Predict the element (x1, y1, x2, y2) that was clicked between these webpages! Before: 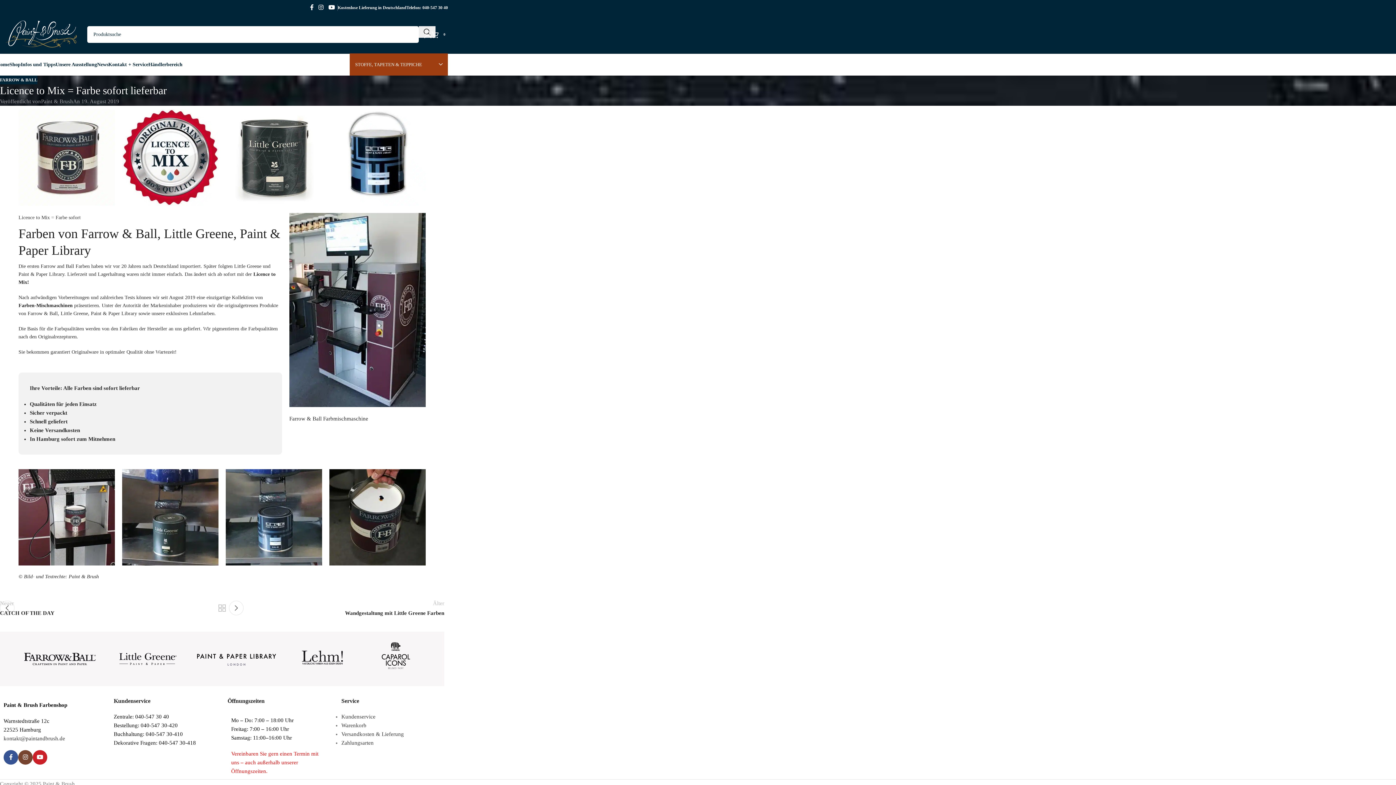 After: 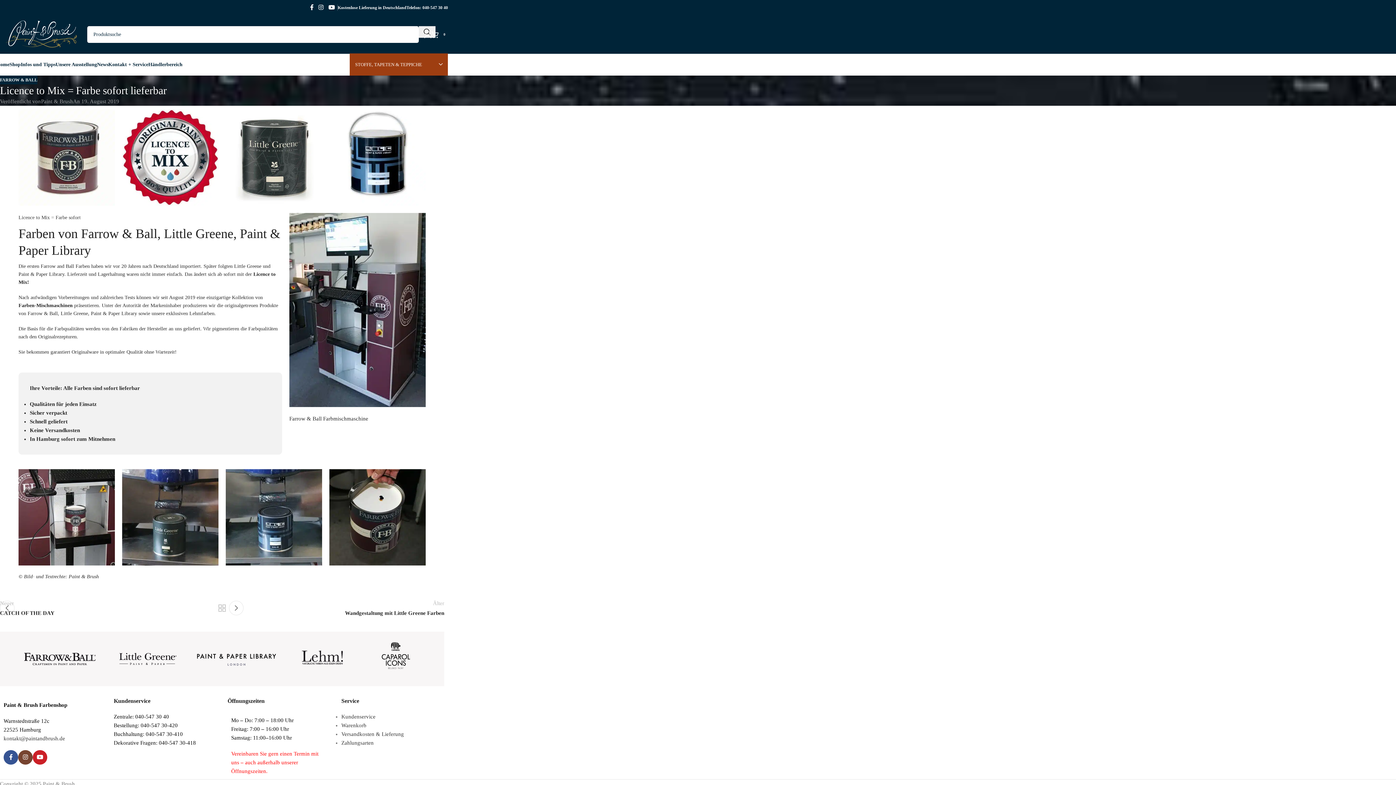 Action: bbox: (289, 306, 425, 312) label: Image link